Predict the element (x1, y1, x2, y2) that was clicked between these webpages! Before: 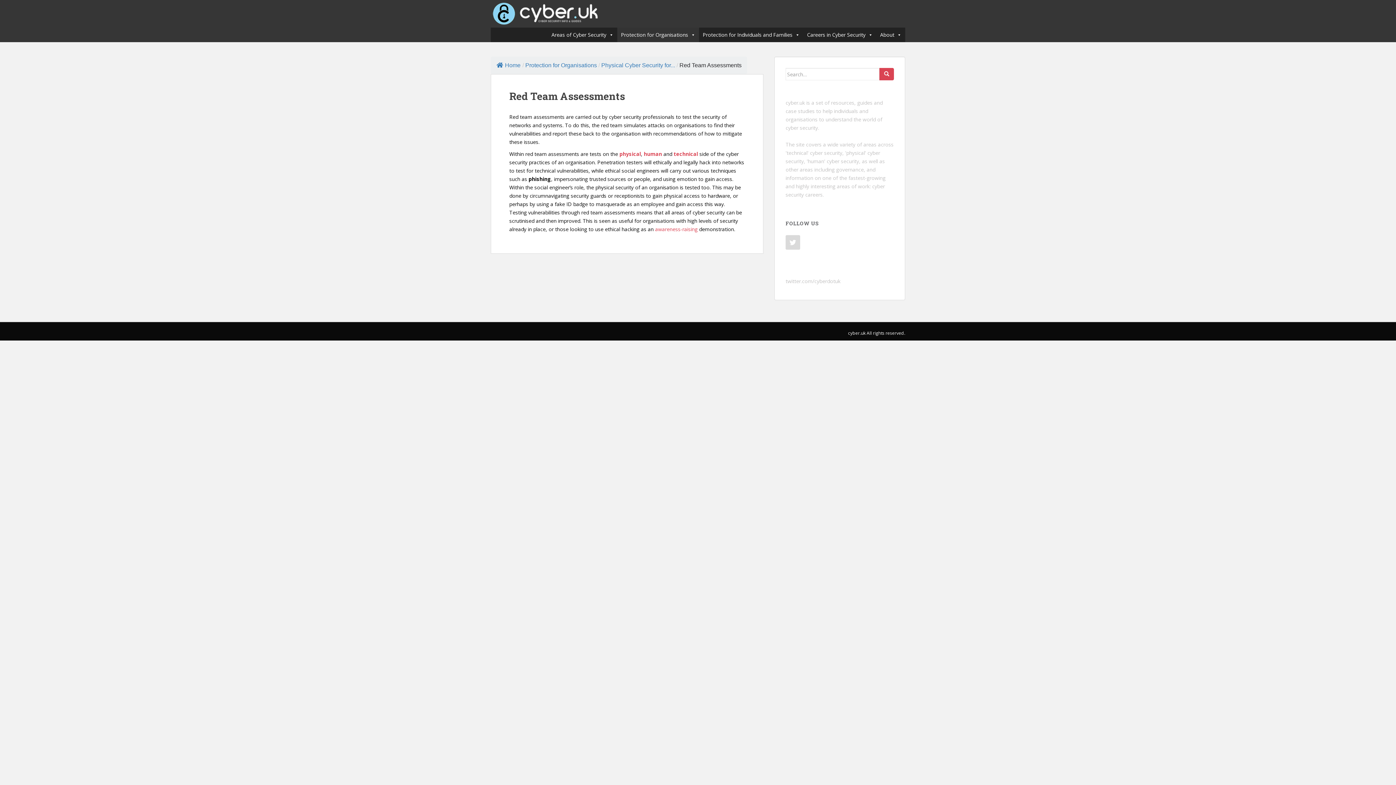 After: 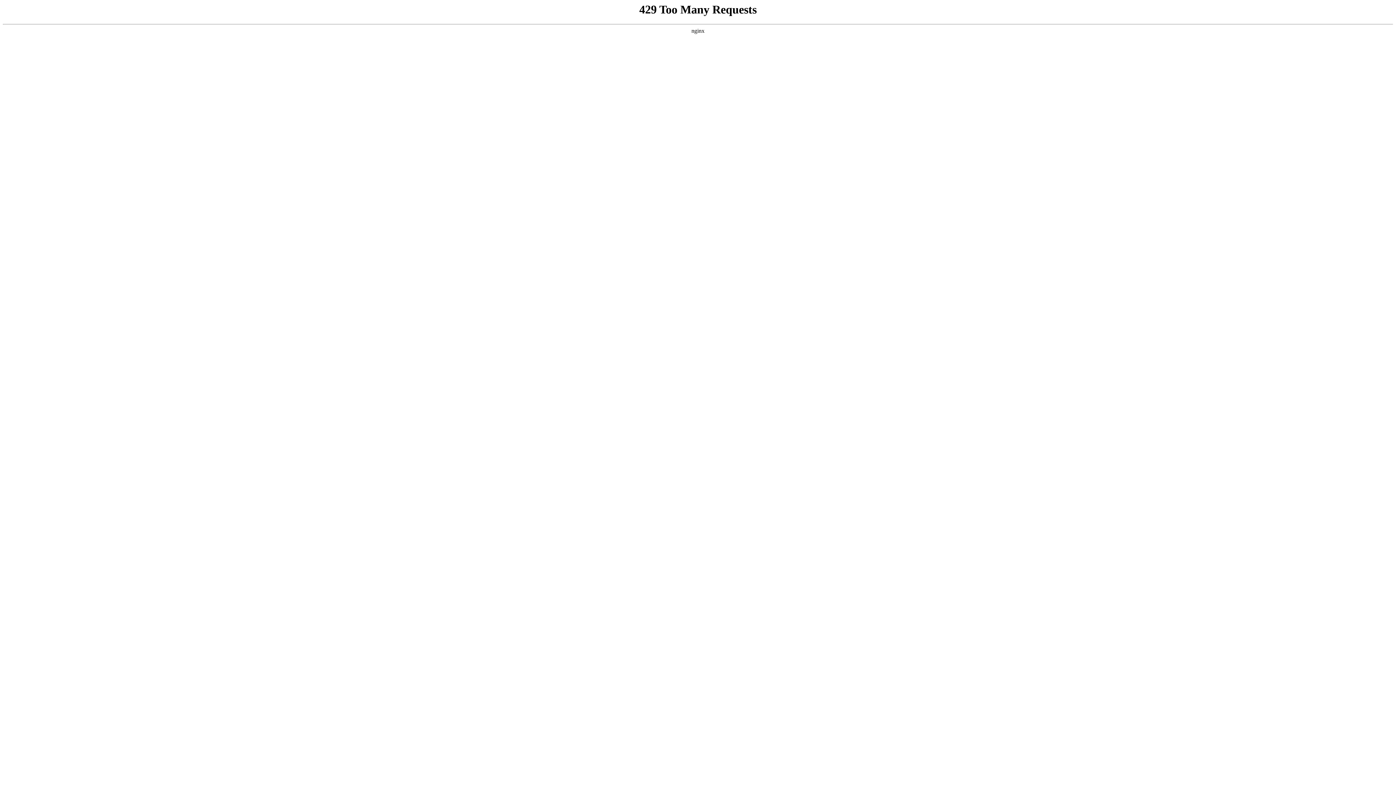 Action: bbox: (846, 149, 865, 156) label: physical